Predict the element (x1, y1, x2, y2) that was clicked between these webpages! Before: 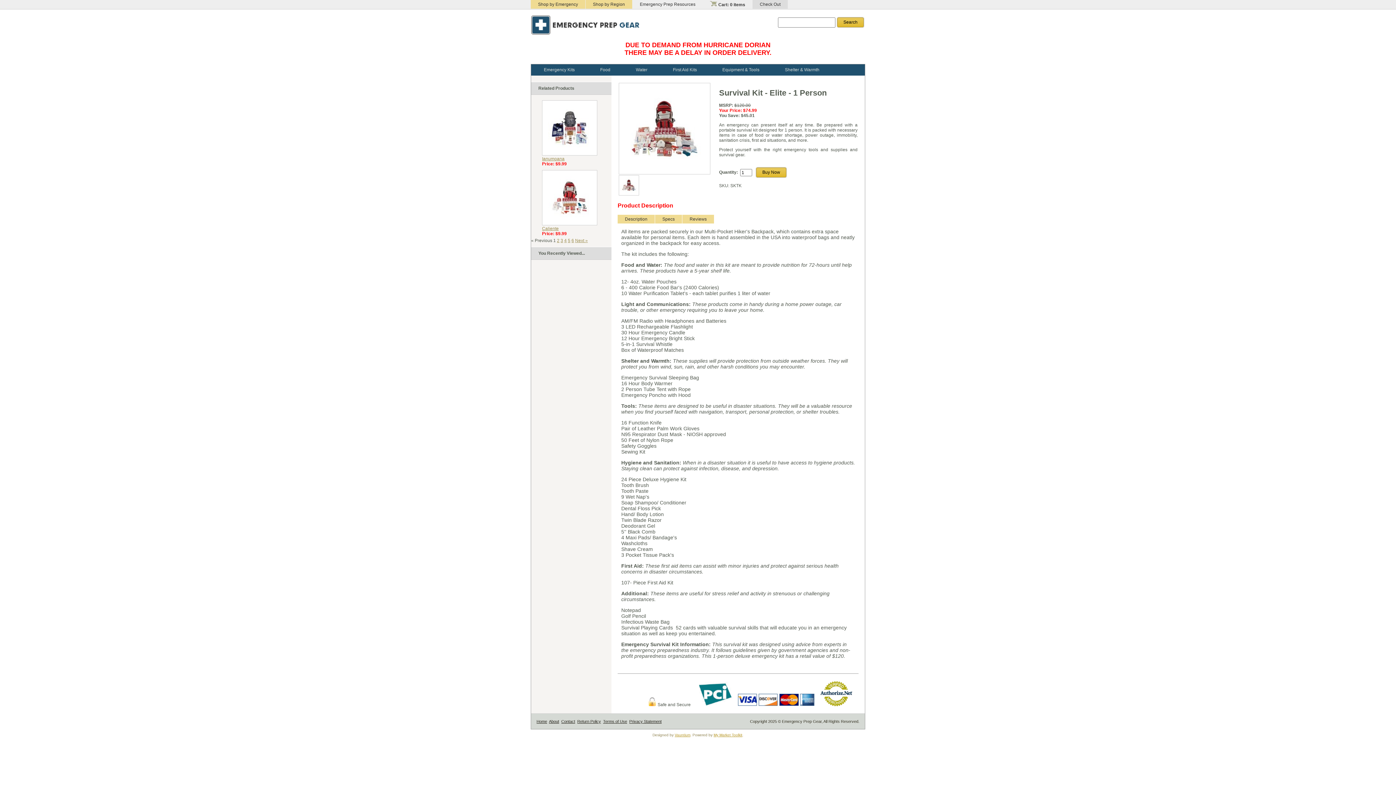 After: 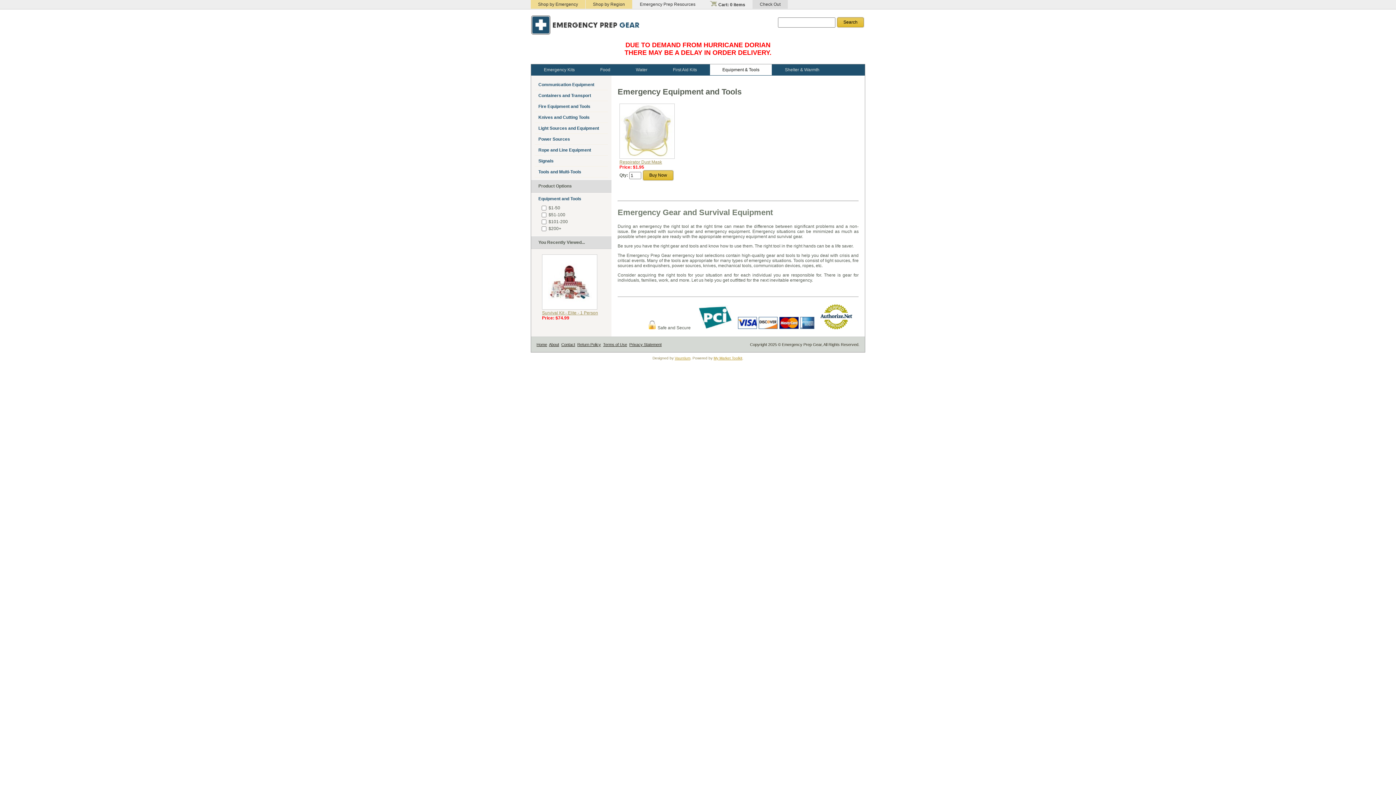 Action: label: Equipment & Tools bbox: (709, 64, 772, 75)